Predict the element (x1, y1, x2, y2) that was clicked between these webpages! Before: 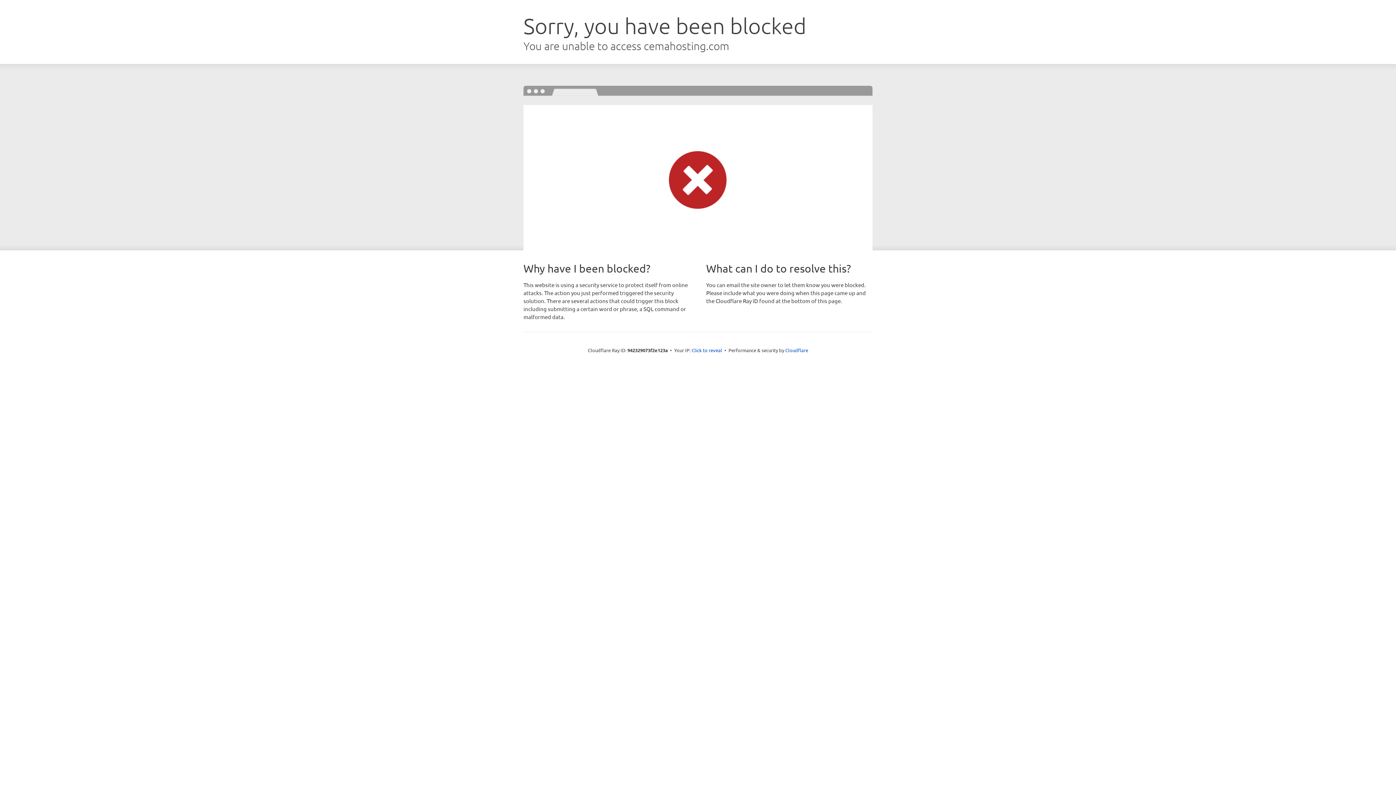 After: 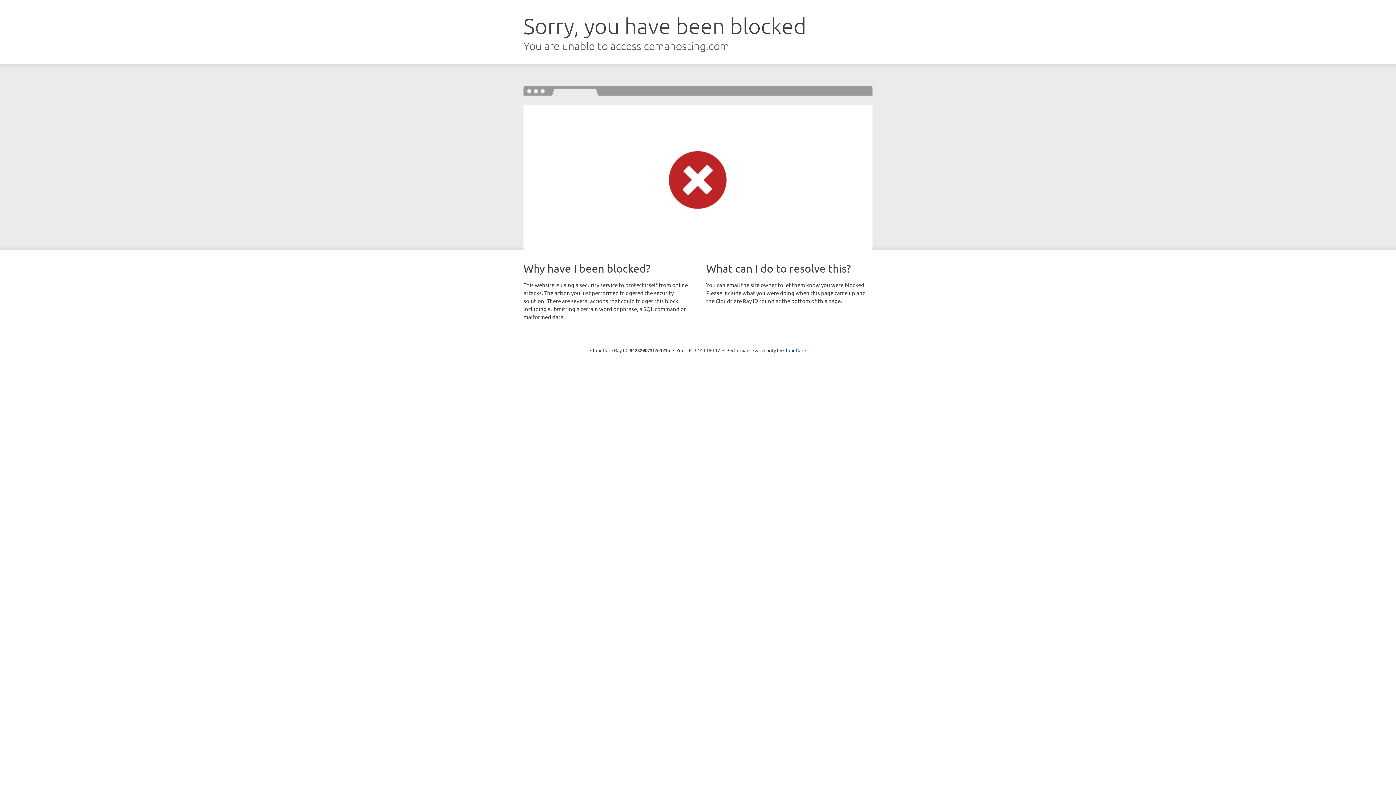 Action: bbox: (691, 346, 722, 353) label: Click to reveal